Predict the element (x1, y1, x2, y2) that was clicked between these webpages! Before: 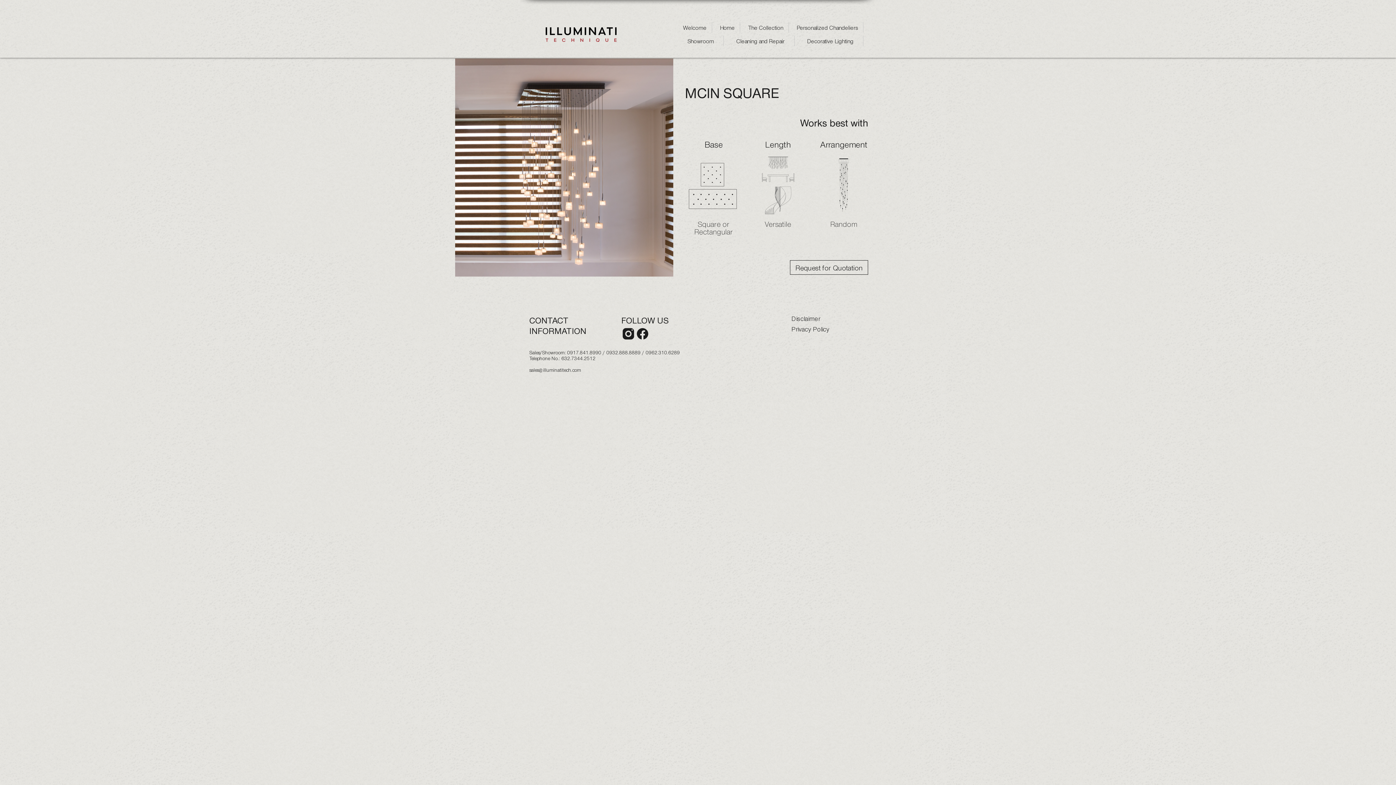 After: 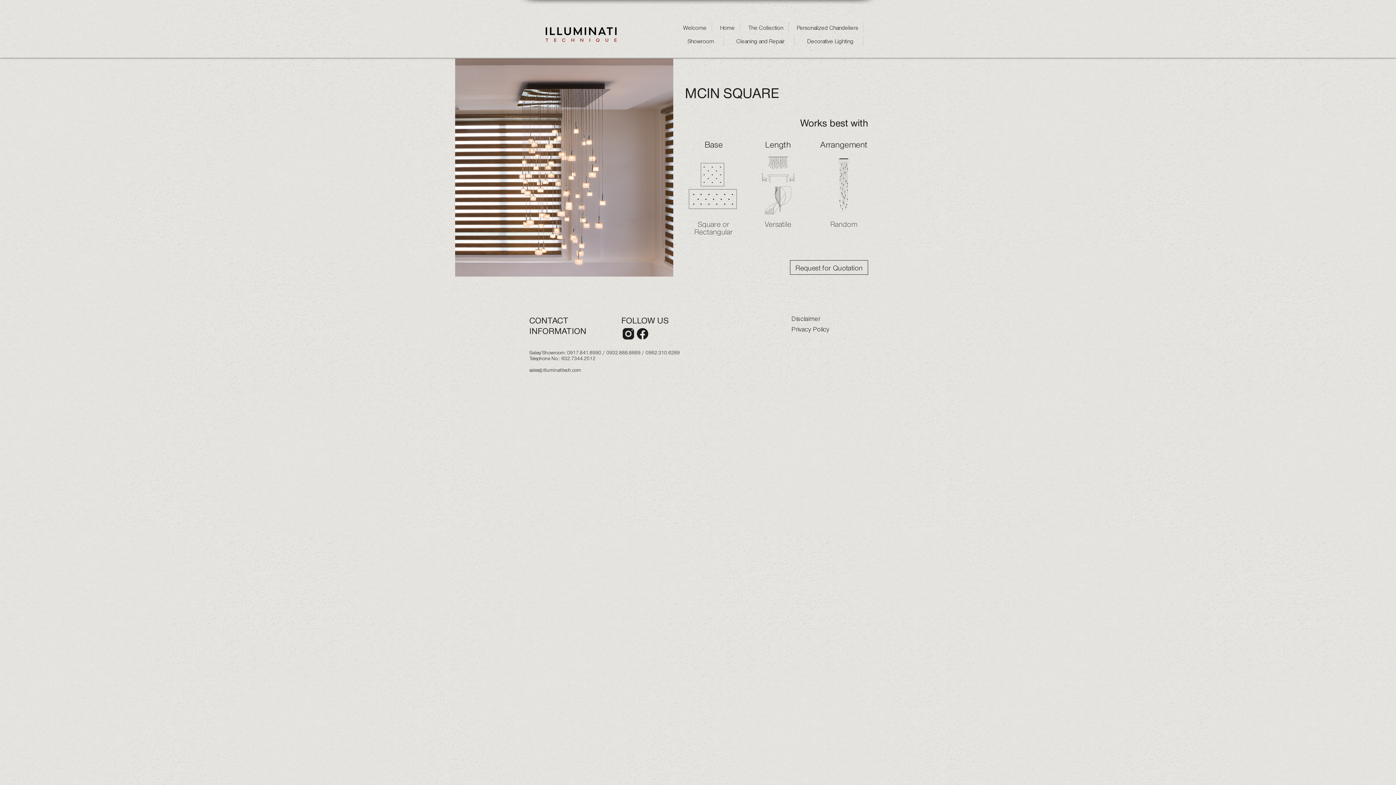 Action: bbox: (621, 326, 635, 341) label: 44